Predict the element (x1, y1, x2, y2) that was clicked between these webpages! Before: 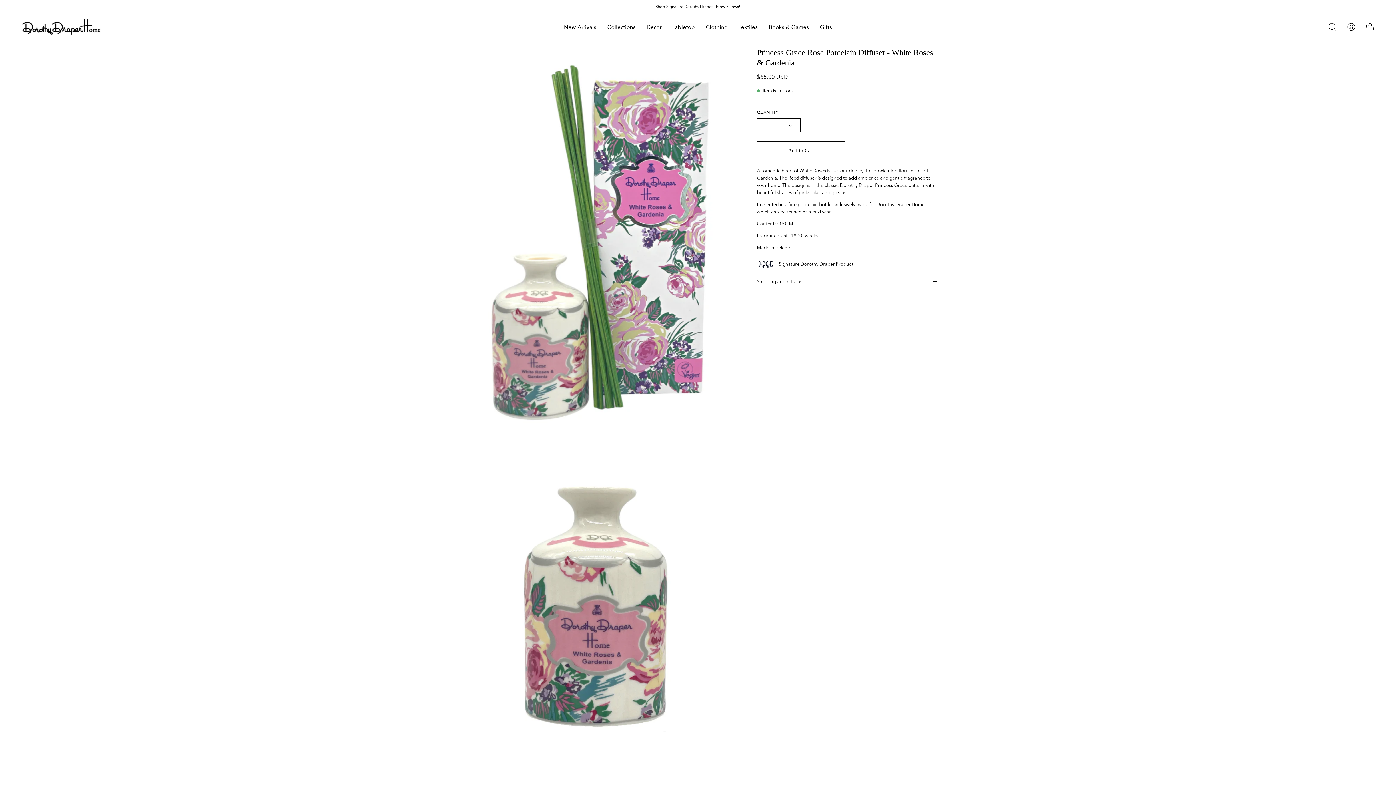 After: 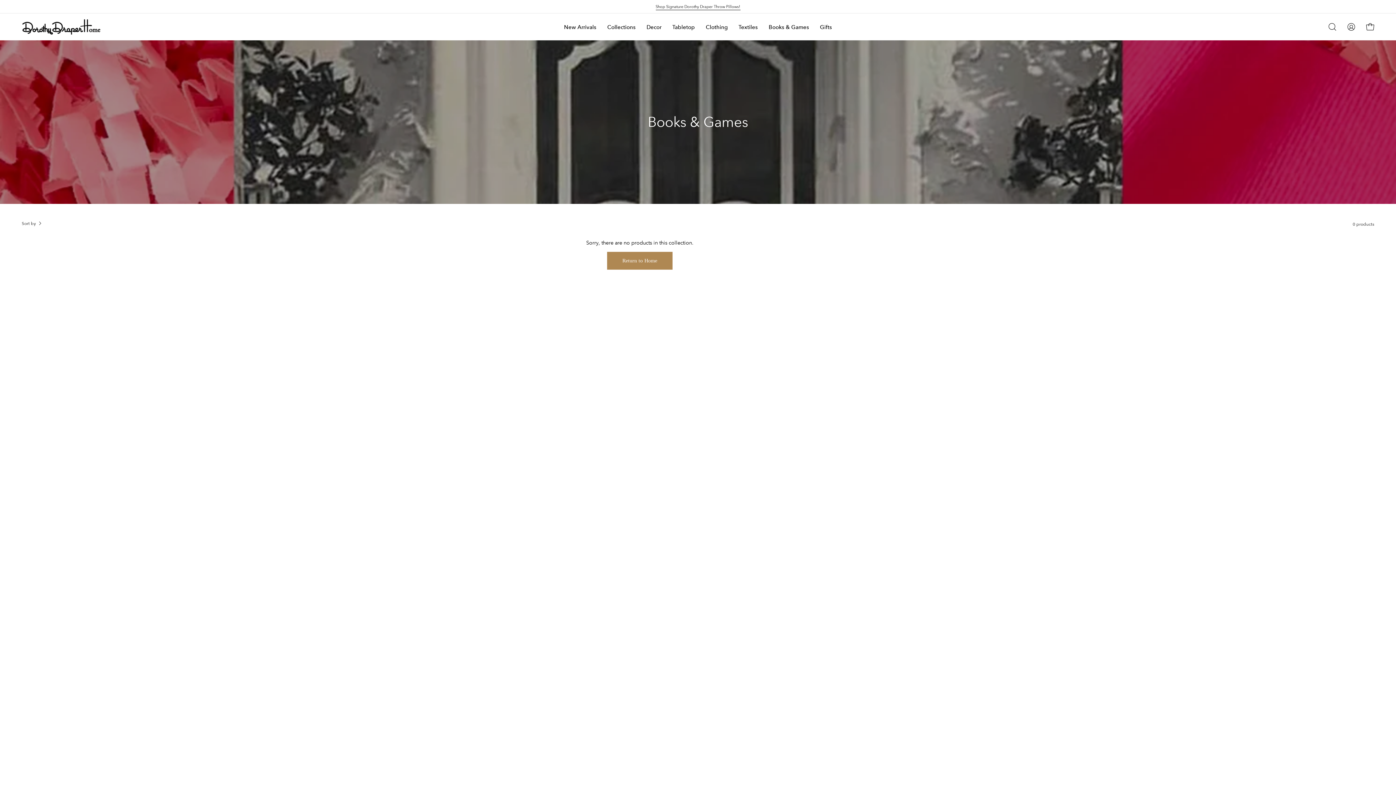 Action: label: Books & Games bbox: (763, 13, 814, 40)